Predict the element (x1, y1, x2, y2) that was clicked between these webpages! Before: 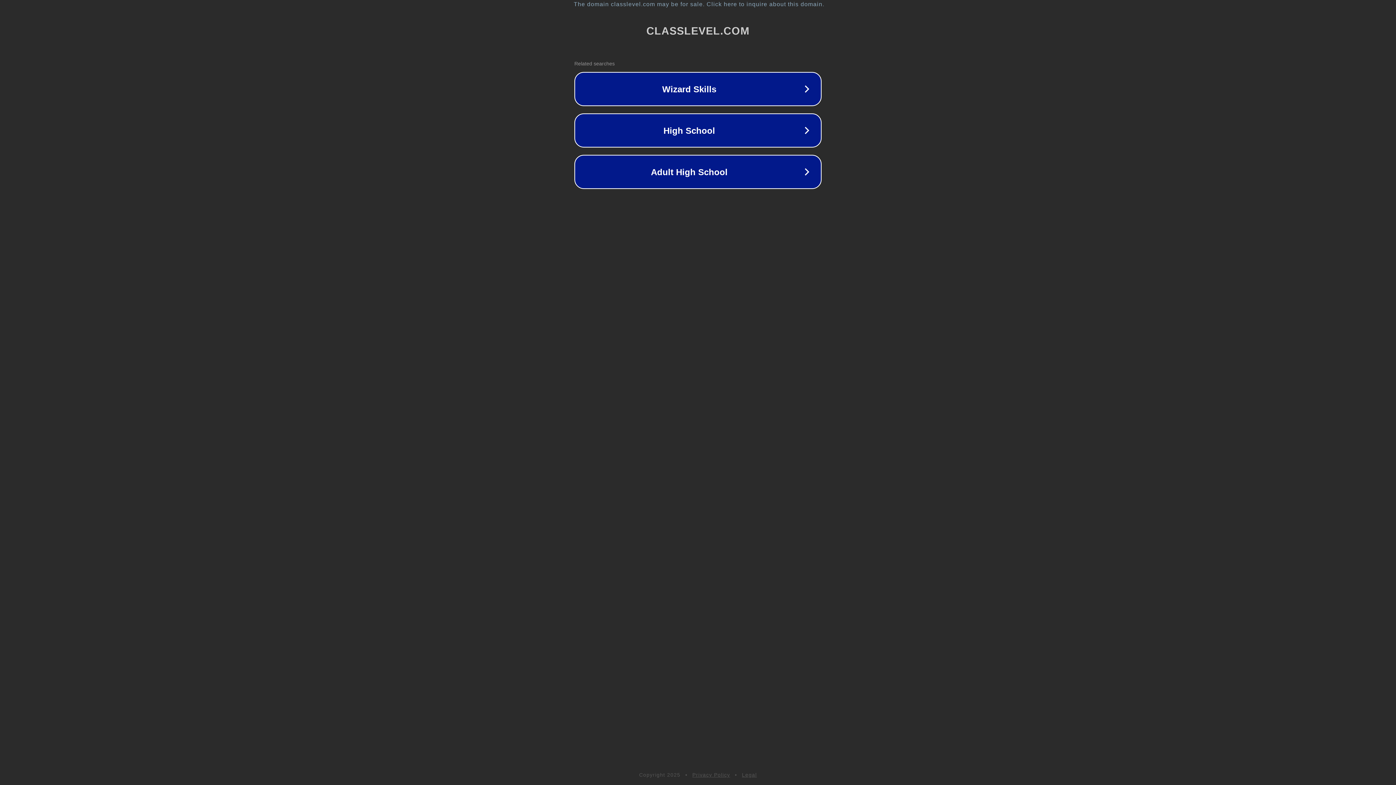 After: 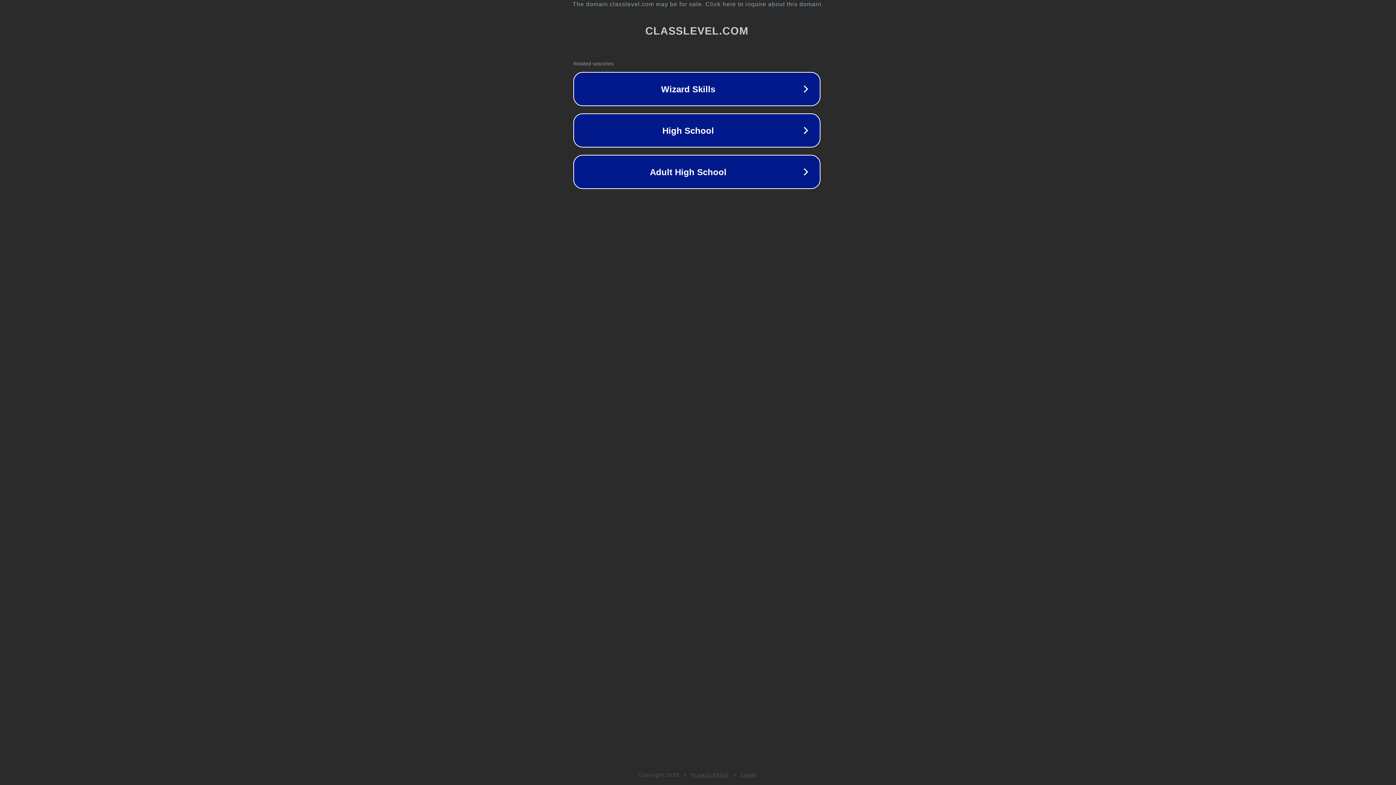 Action: bbox: (1, 1, 1397, 7) label: The domain classlevel.com may be for sale. Click here to inquire about this domain.